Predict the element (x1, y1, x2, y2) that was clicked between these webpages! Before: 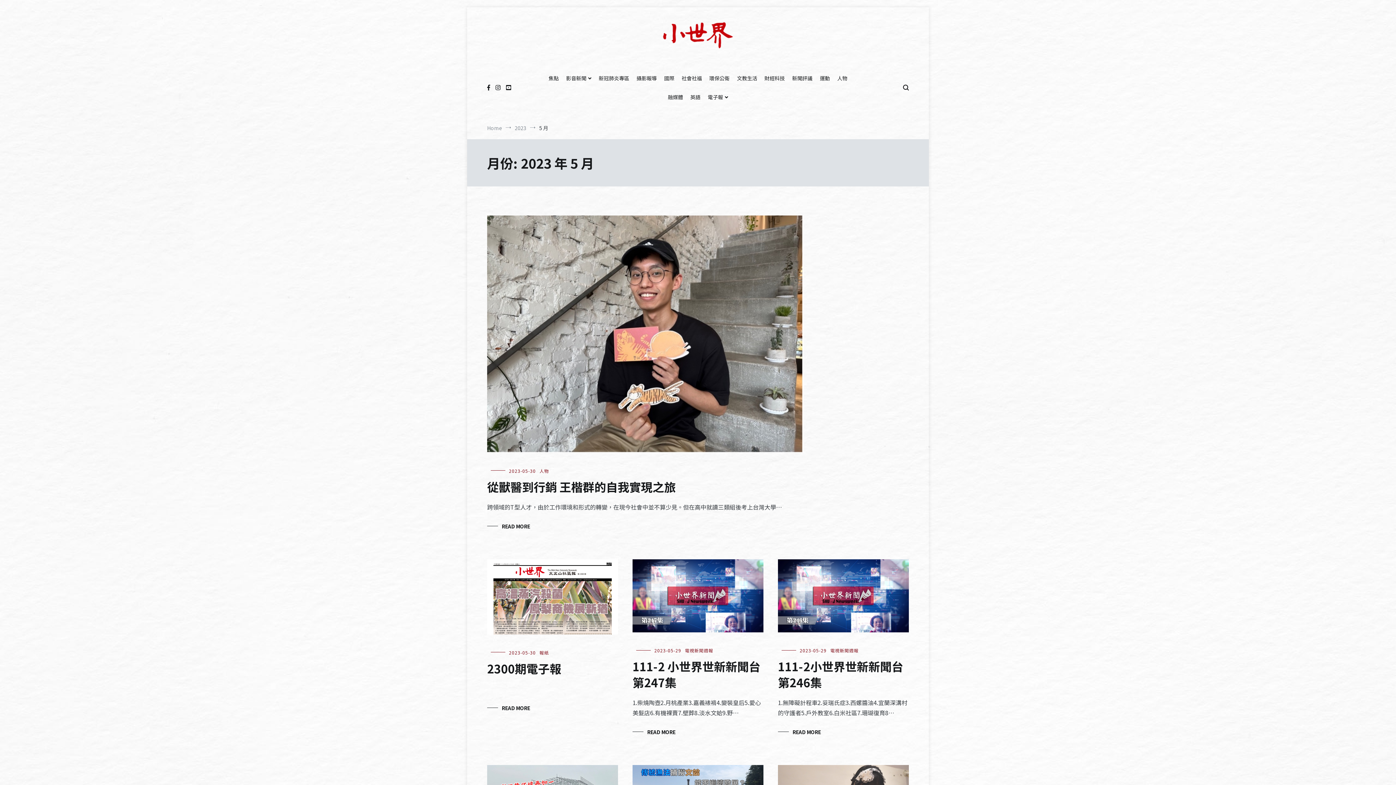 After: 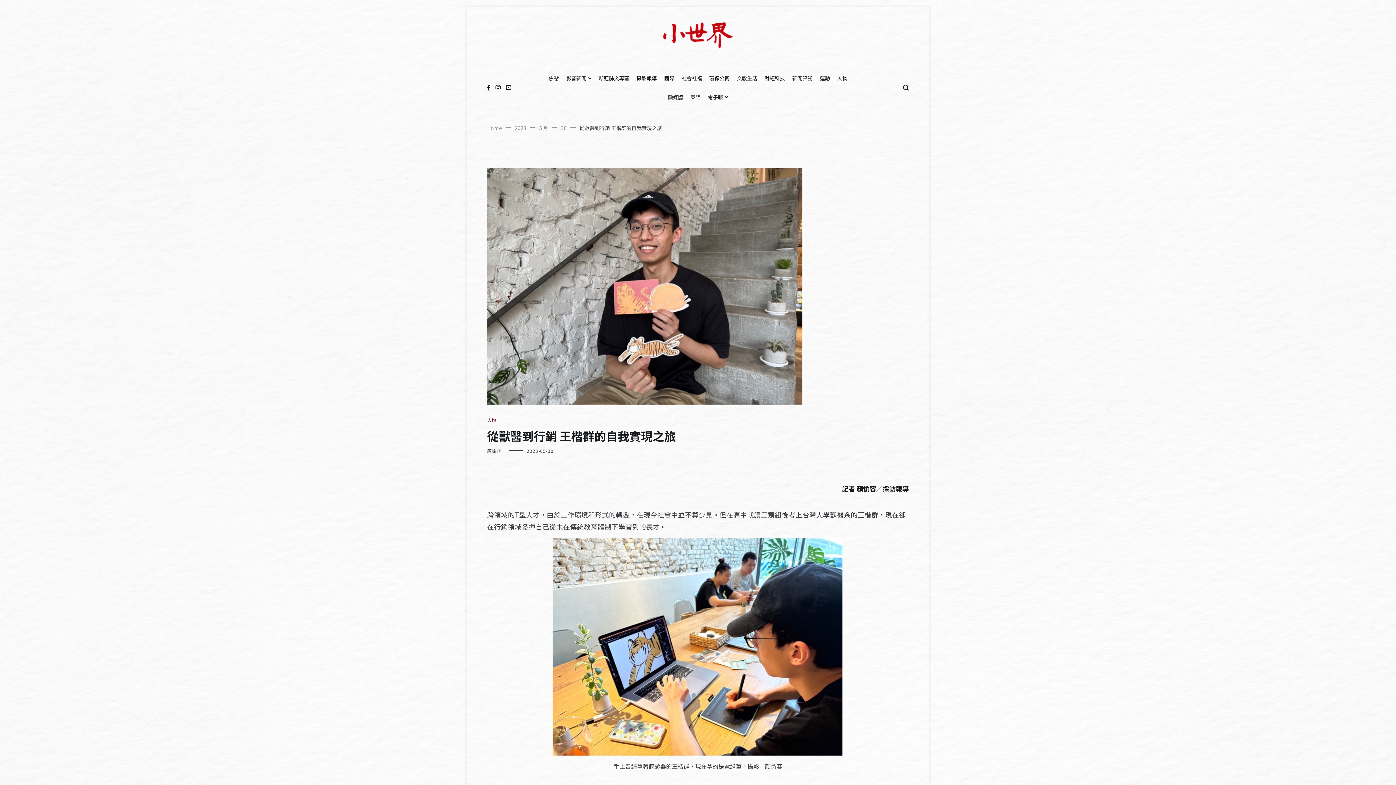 Action: bbox: (487, 478, 676, 495) label: 從獸醫到行銷 王楷群的自我實現之旅